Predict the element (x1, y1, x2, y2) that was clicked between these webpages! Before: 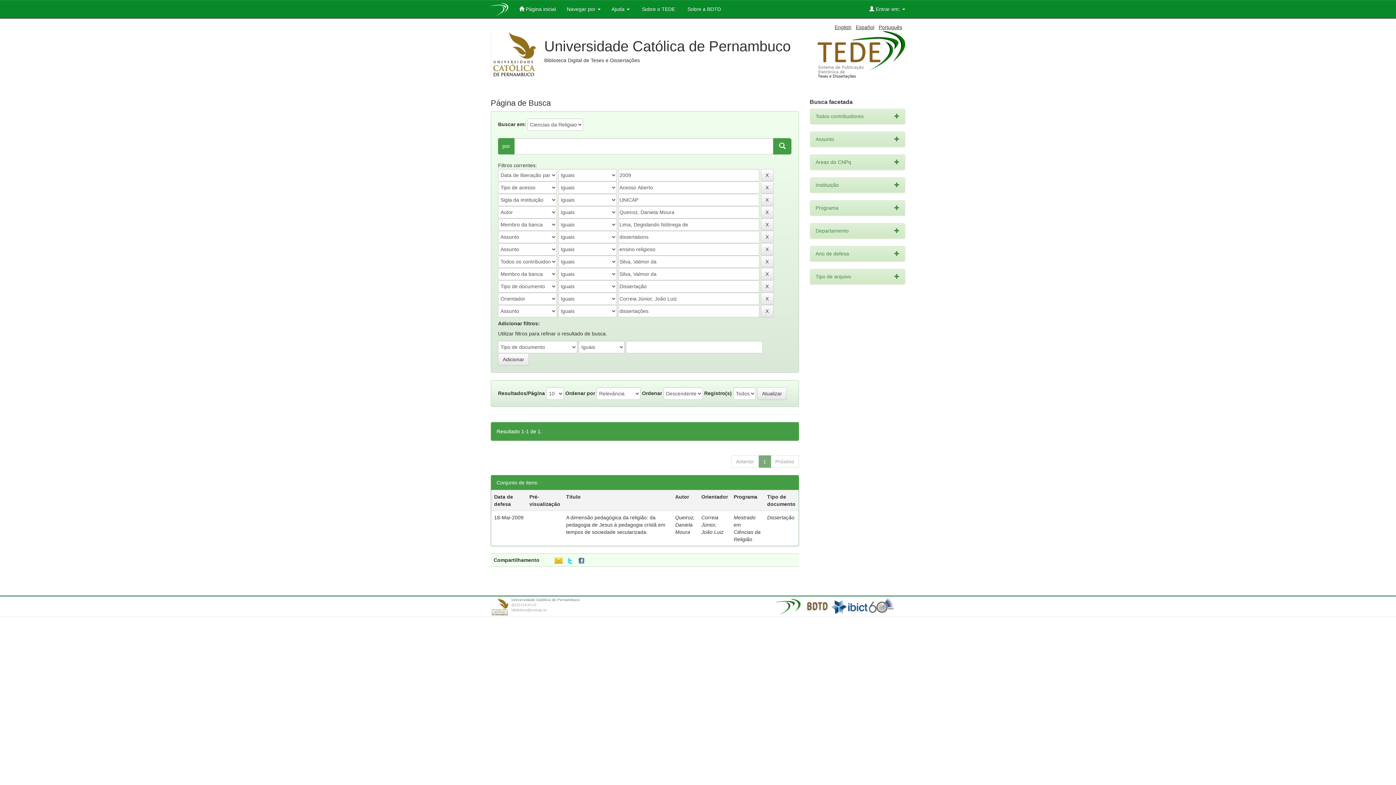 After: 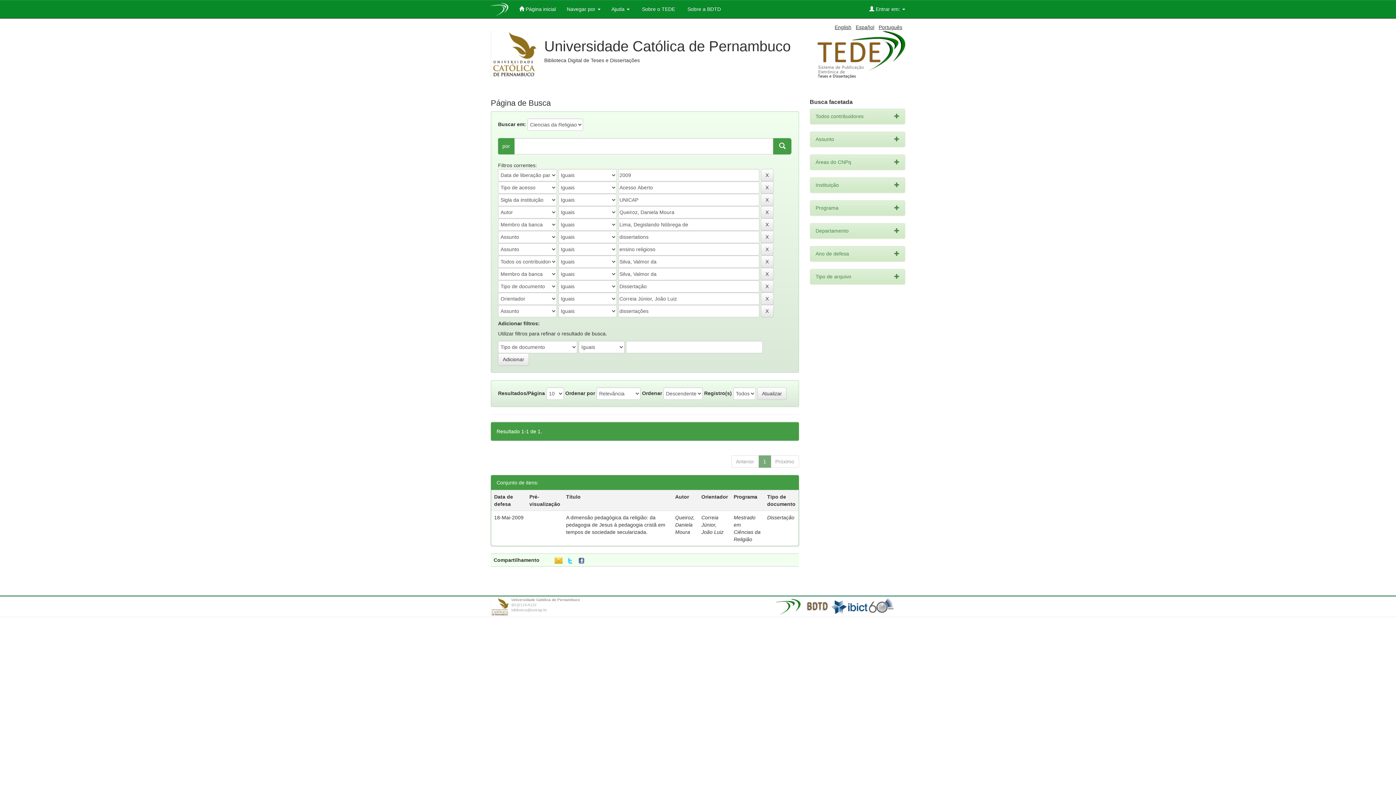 Action: bbox: (896, 598, 900, 604)